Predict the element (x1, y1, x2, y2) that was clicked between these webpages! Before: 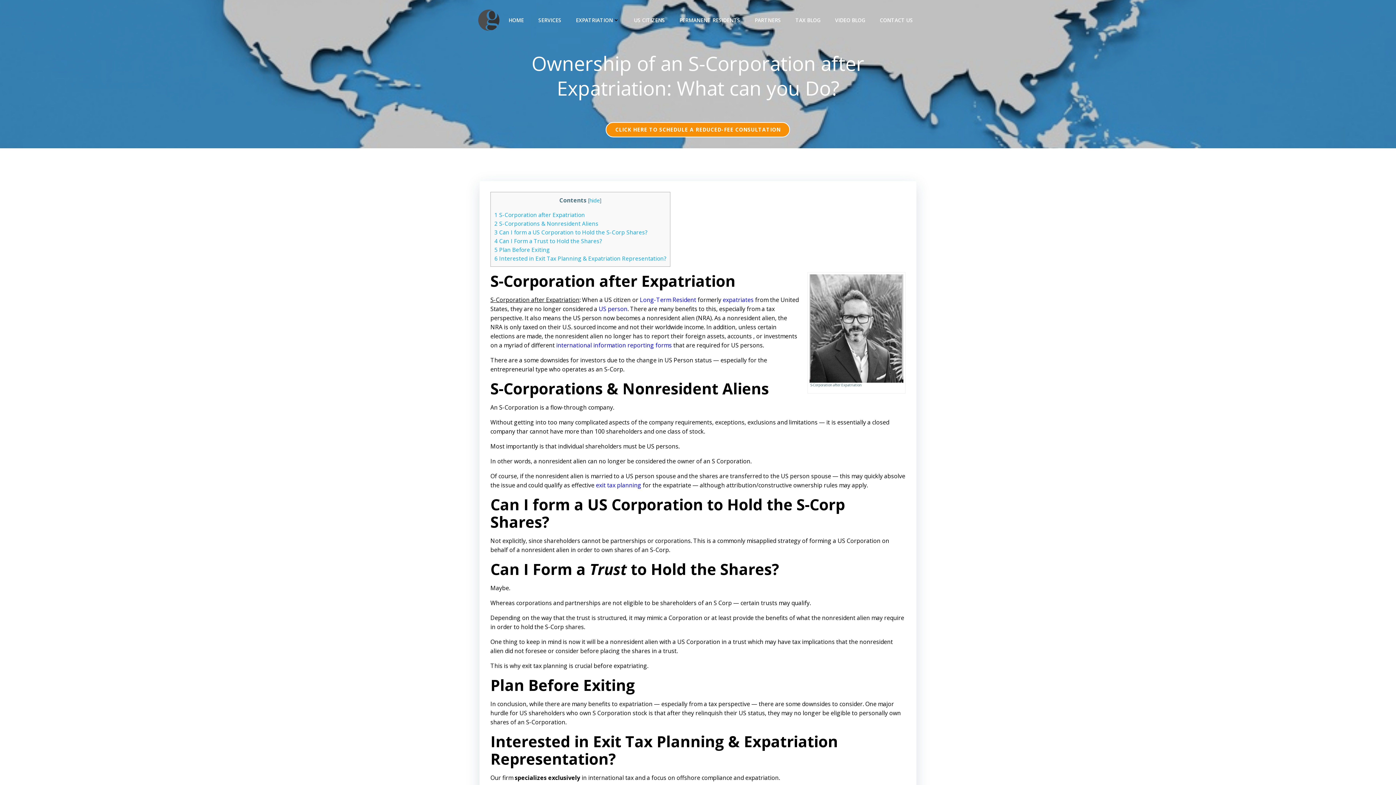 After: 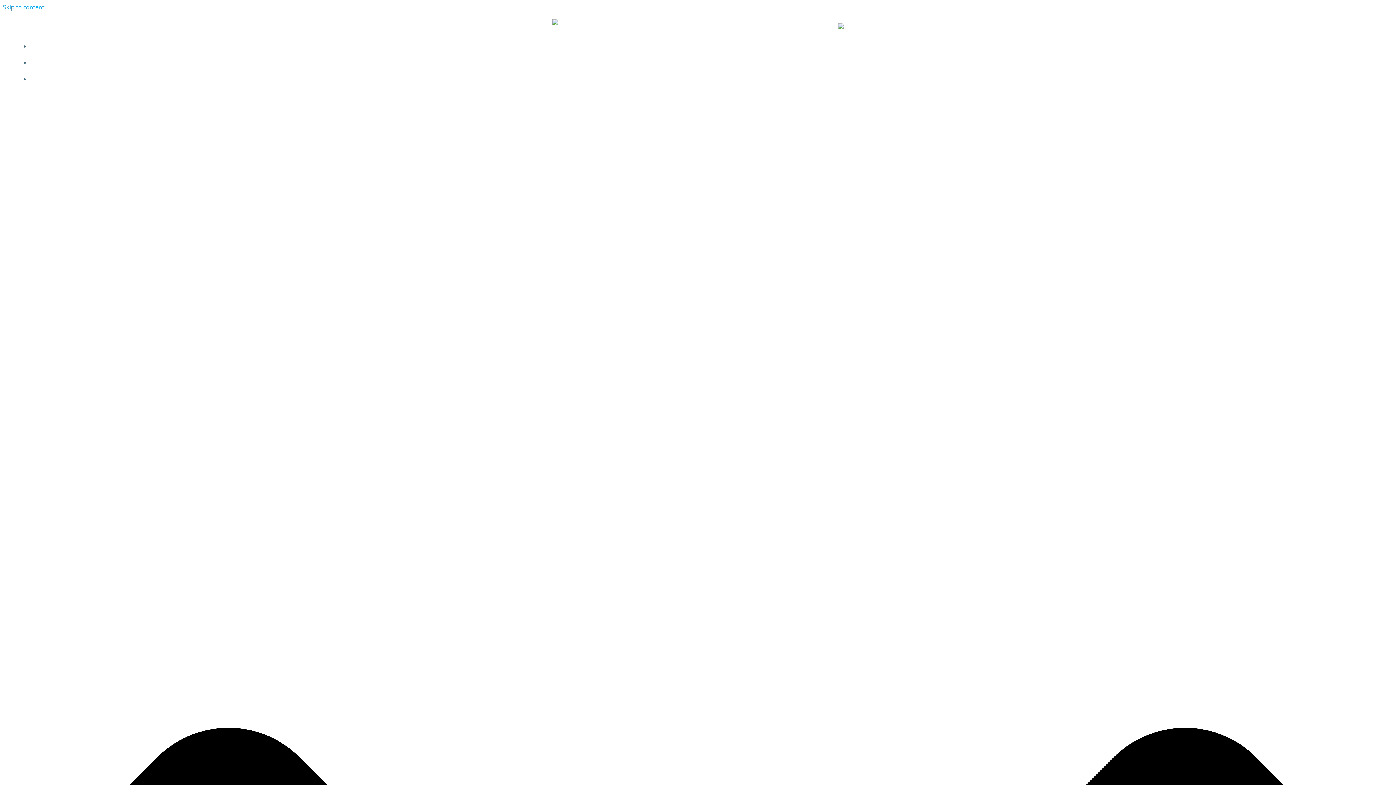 Action: label: CONTACT US bbox: (880, 16, 913, 23)